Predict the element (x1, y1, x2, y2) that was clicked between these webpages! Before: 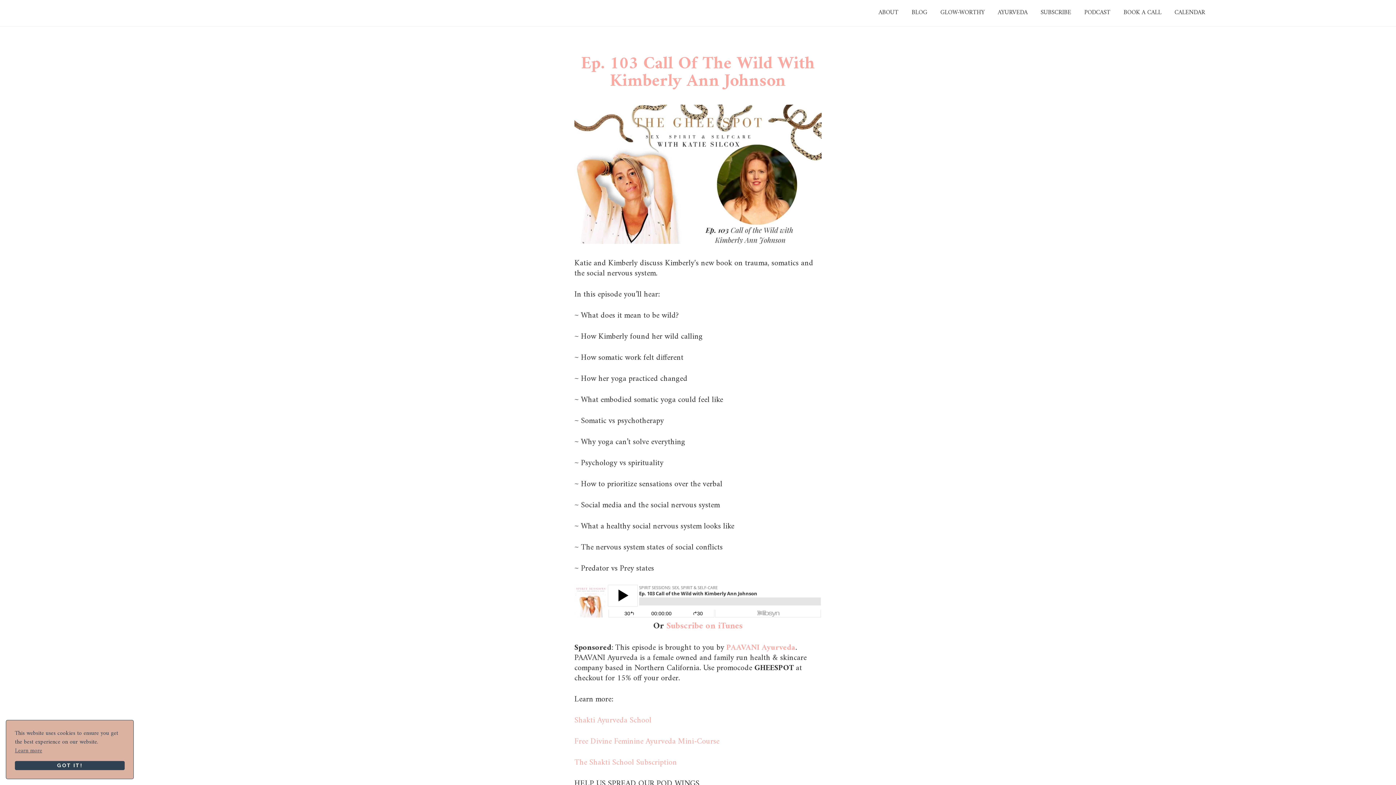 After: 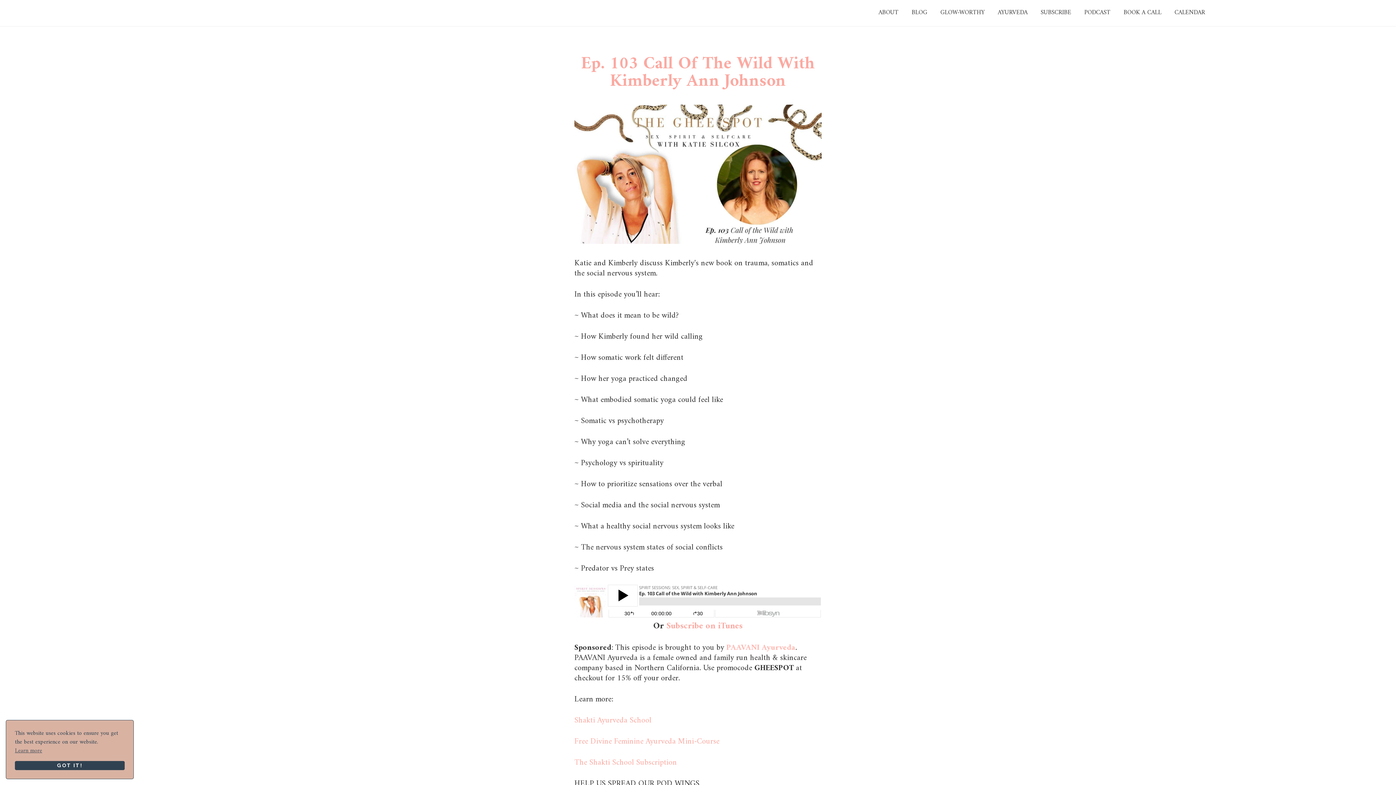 Action: label: PAAVANI Ayurveda bbox: (726, 640, 795, 655)